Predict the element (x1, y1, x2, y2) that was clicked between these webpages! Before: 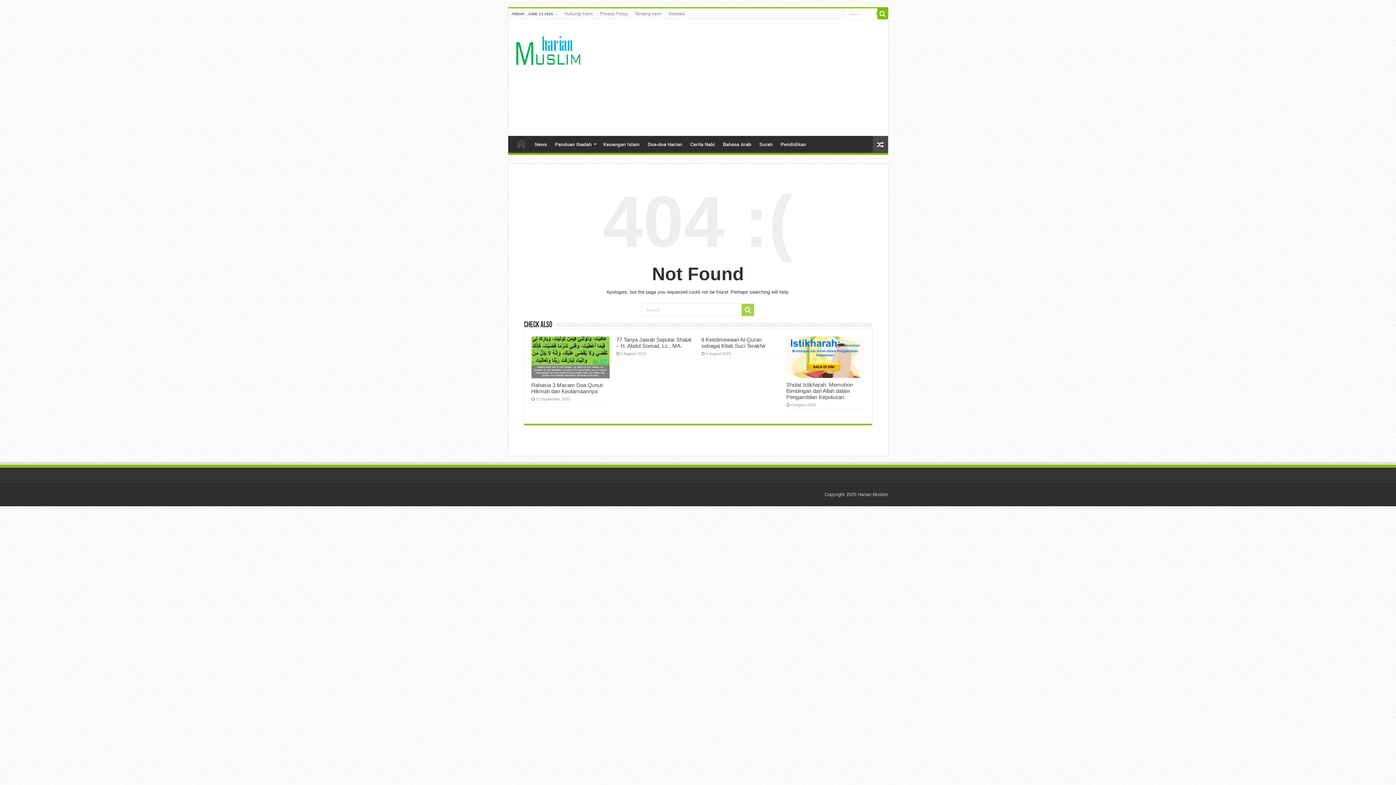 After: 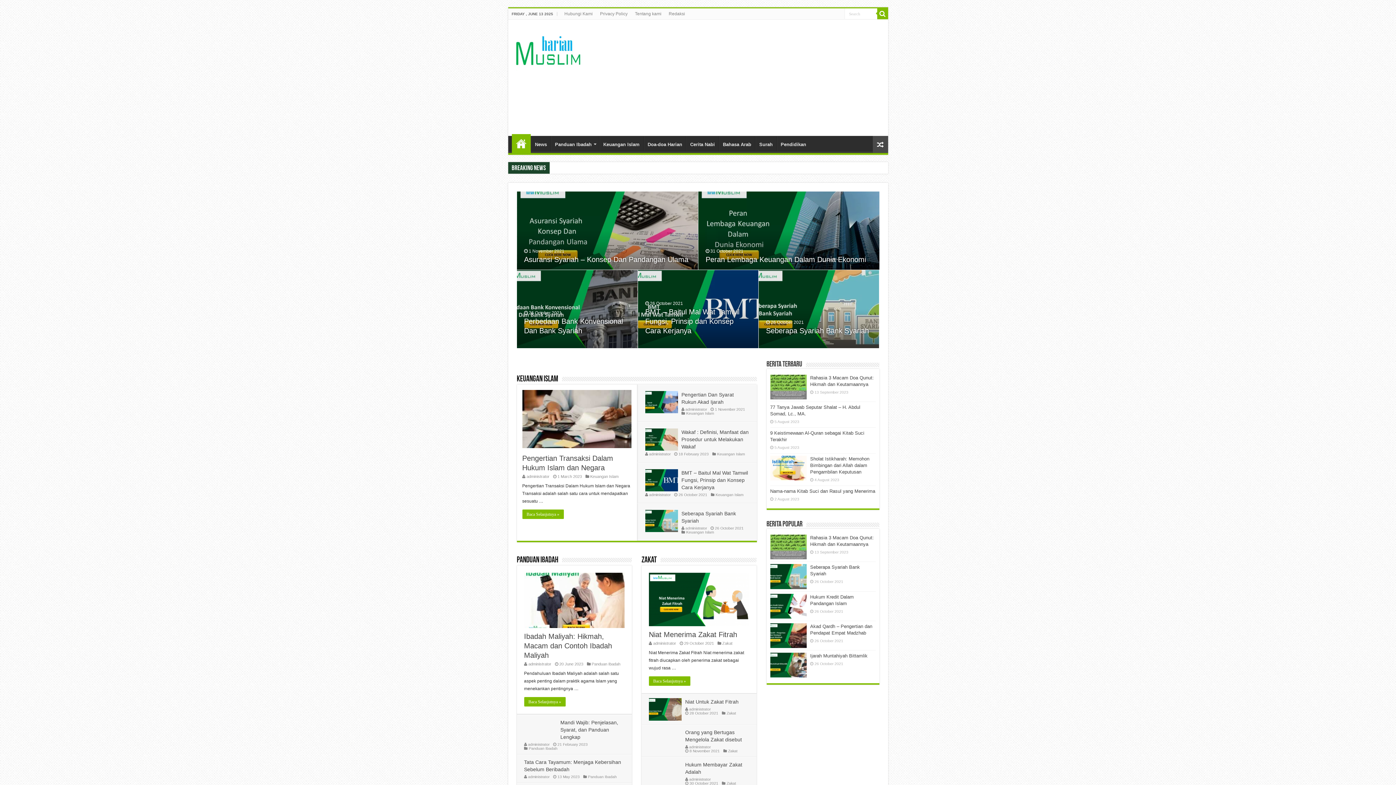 Action: label: Home bbox: (511, 136, 530, 151)